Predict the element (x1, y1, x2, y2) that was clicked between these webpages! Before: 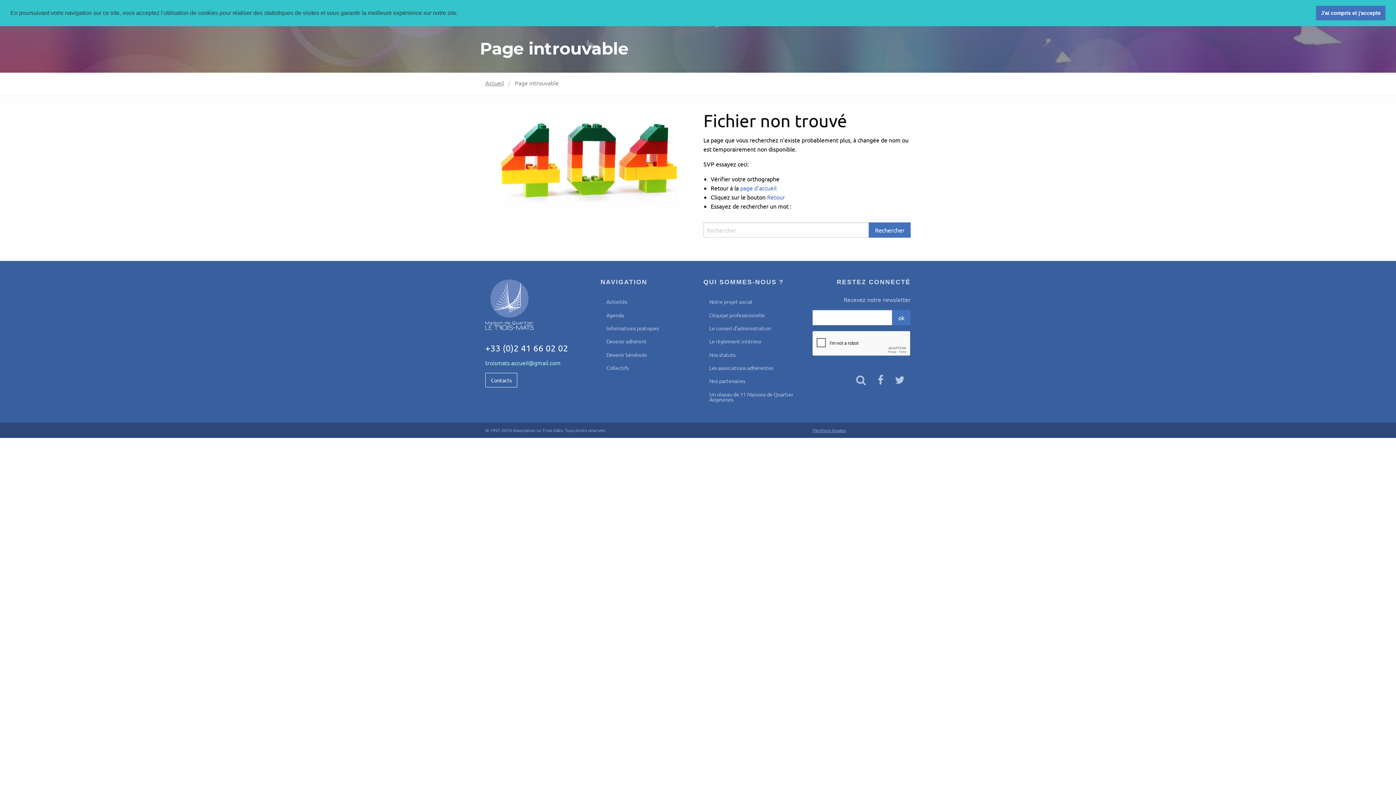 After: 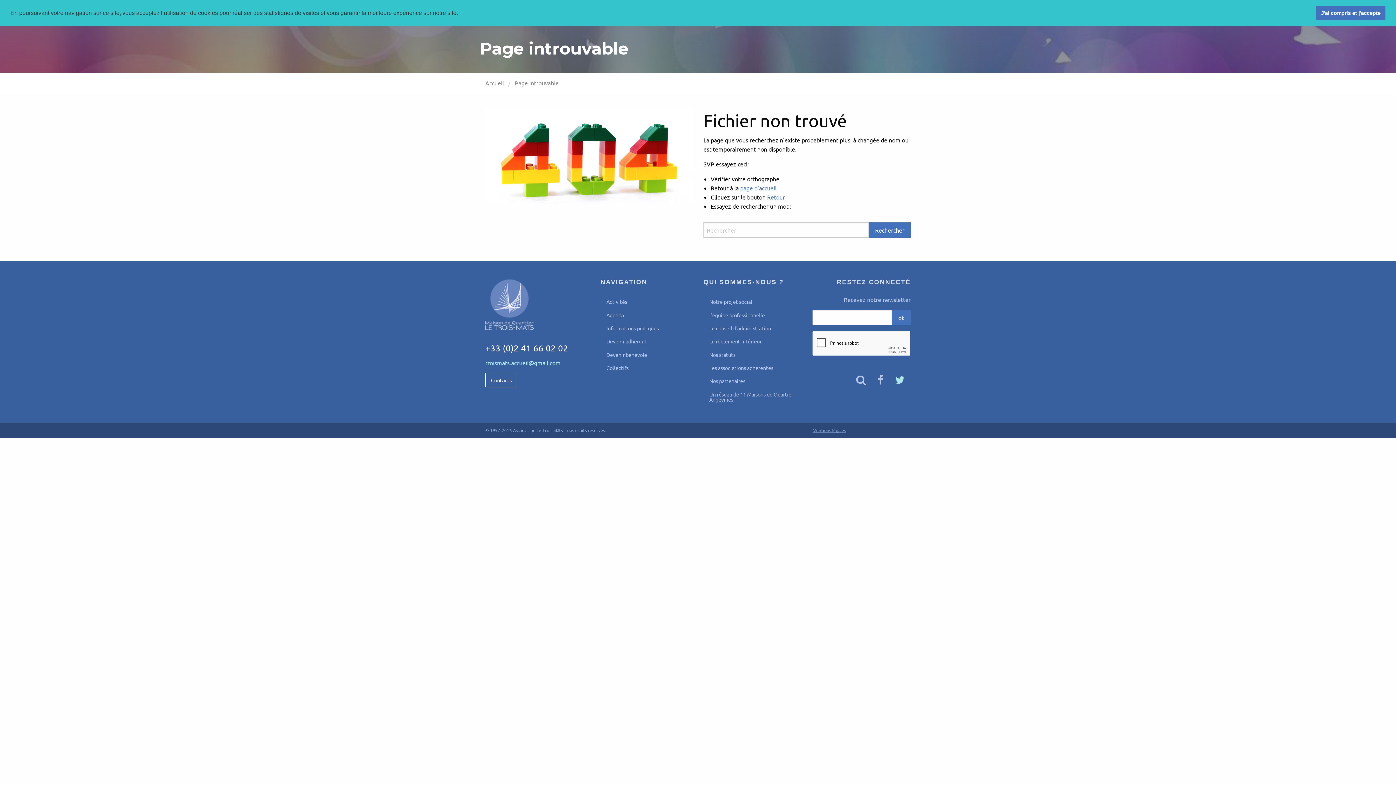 Action: bbox: (889, 371, 910, 389)